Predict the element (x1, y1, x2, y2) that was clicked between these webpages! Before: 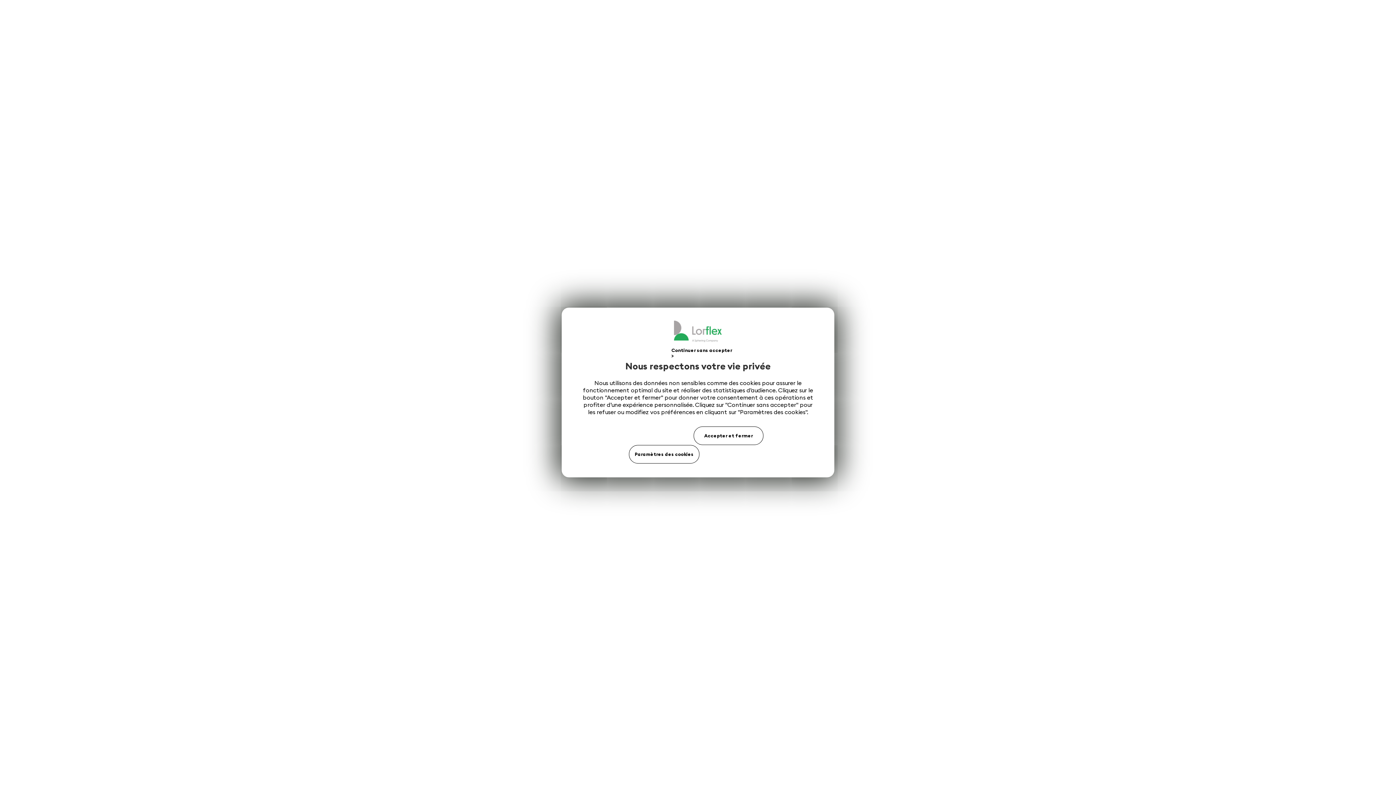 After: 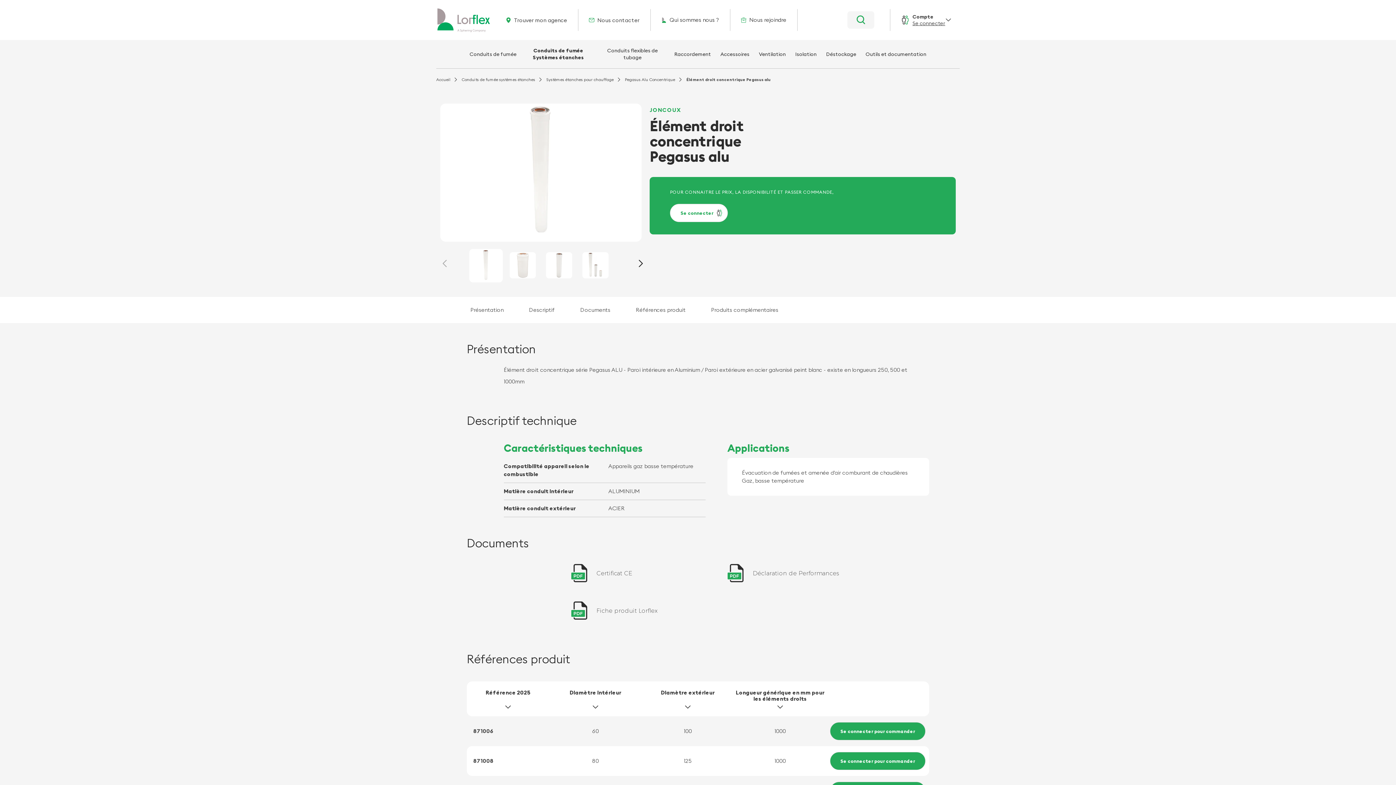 Action: bbox: (693, 426, 763, 445) label: Accepter et fermer